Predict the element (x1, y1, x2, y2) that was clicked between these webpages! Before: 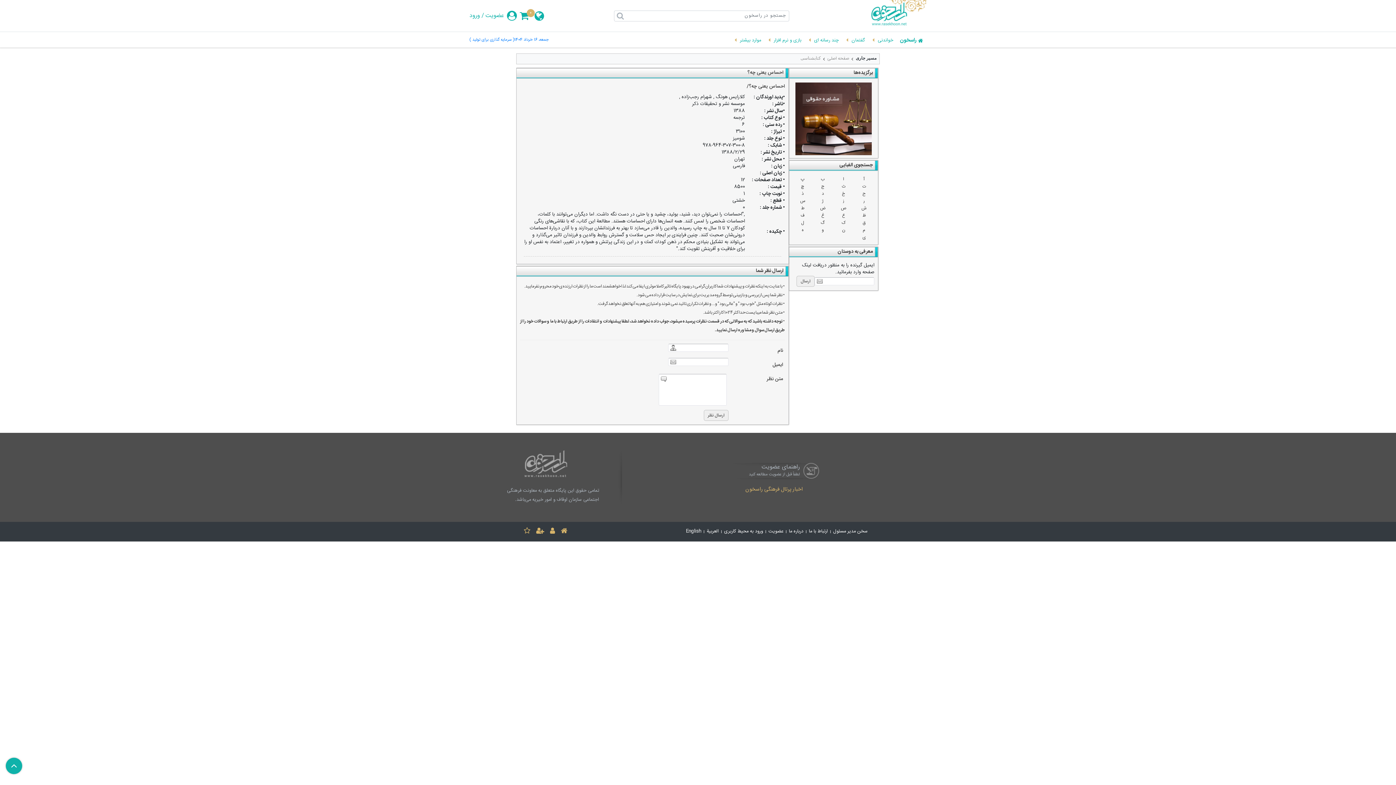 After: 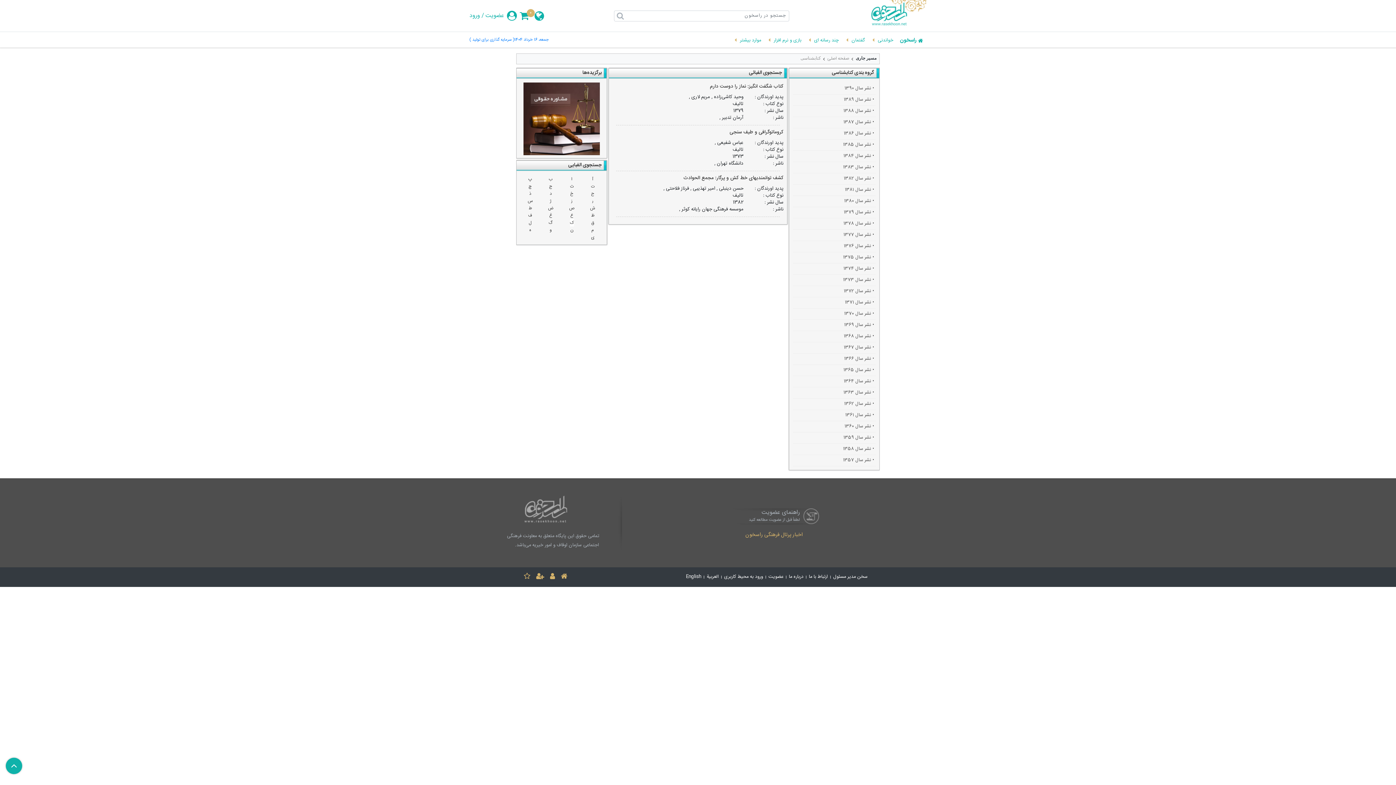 Action: label: ک bbox: (841, 219, 845, 226)